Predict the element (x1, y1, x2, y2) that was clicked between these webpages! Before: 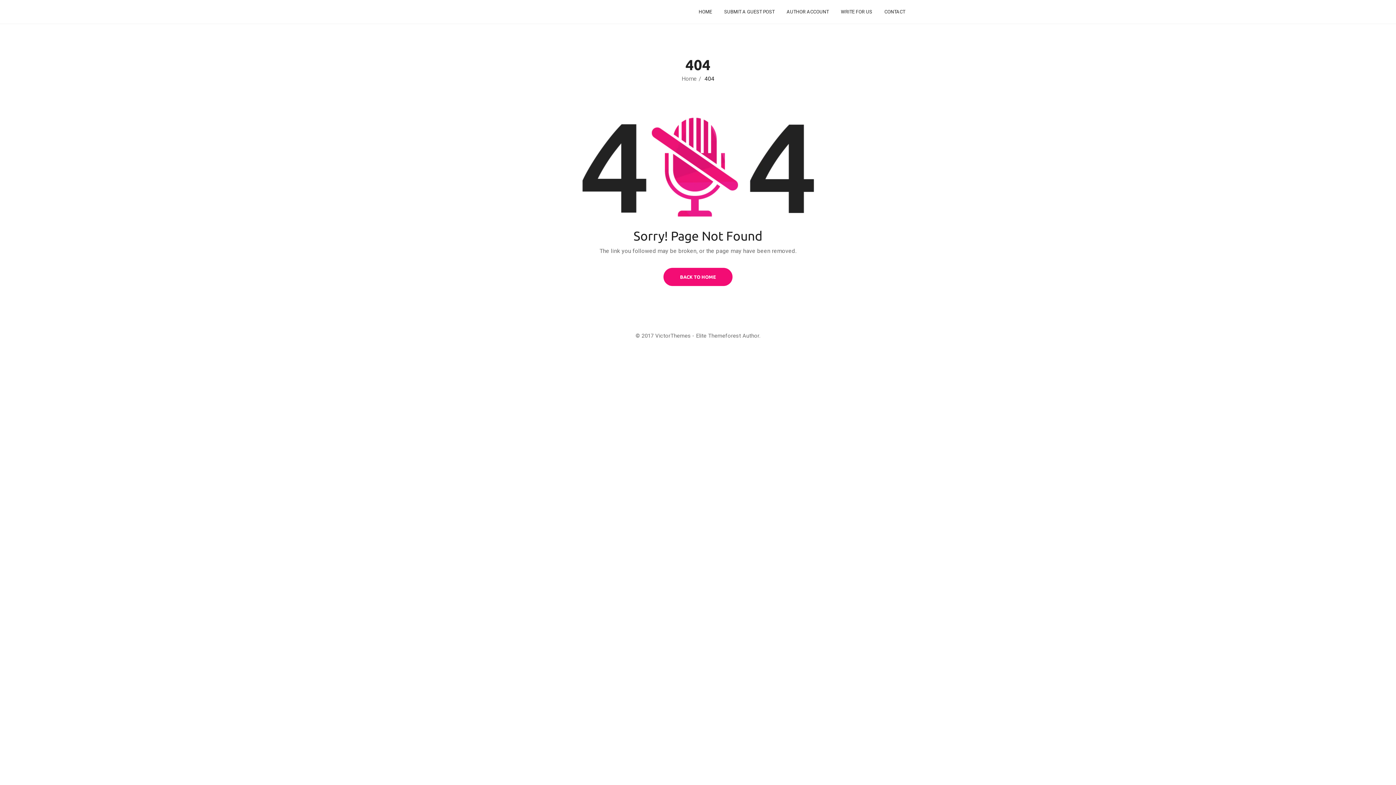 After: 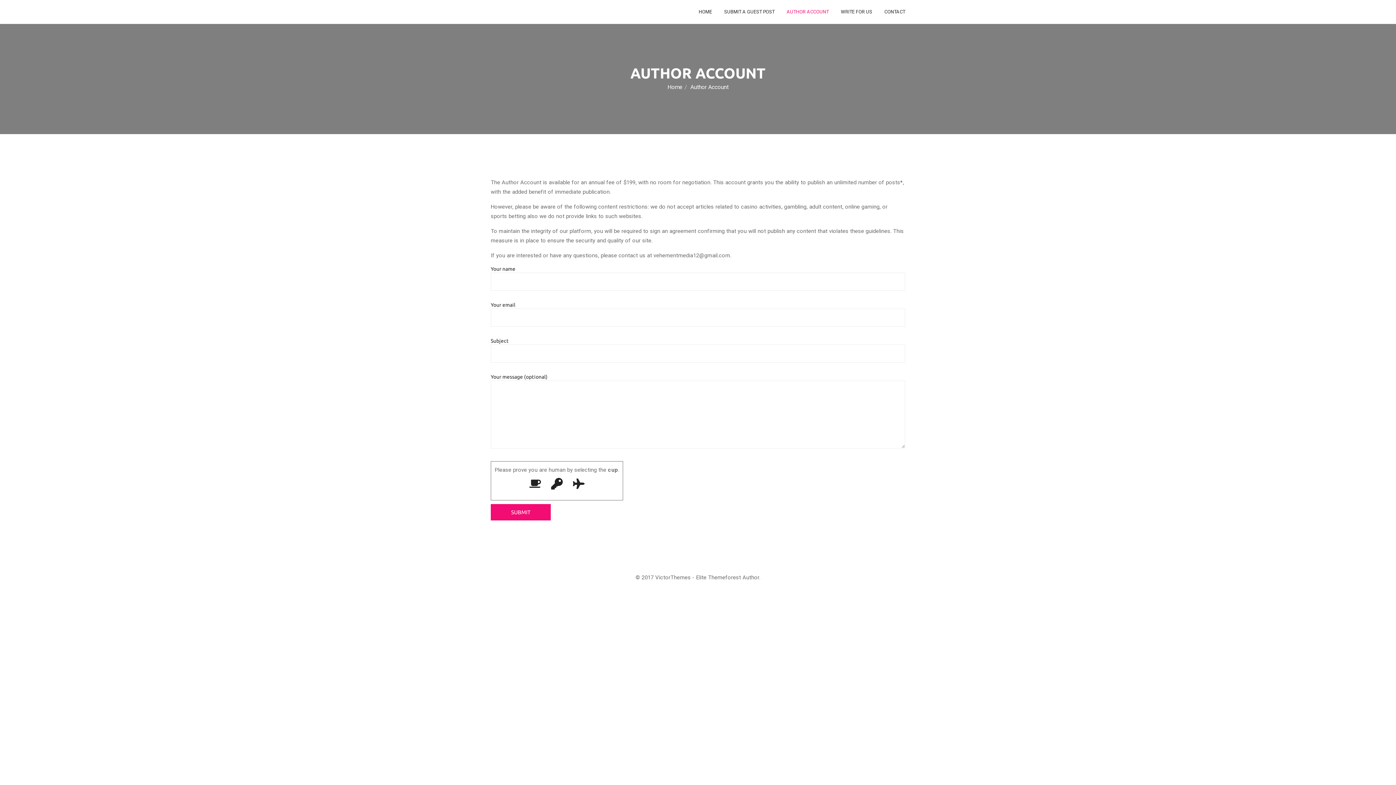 Action: label: AUTHOR ACCOUNT bbox: (786, 0, 829, 23)